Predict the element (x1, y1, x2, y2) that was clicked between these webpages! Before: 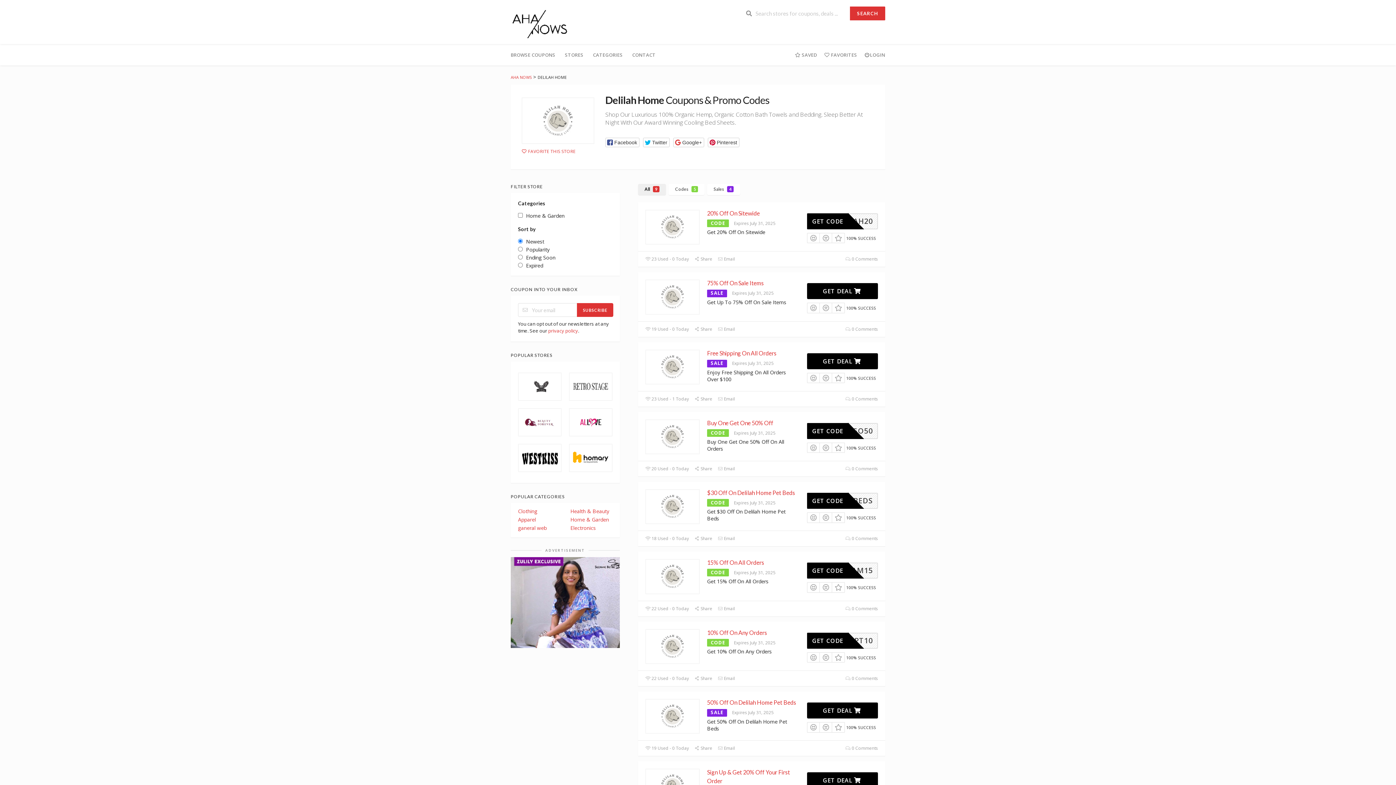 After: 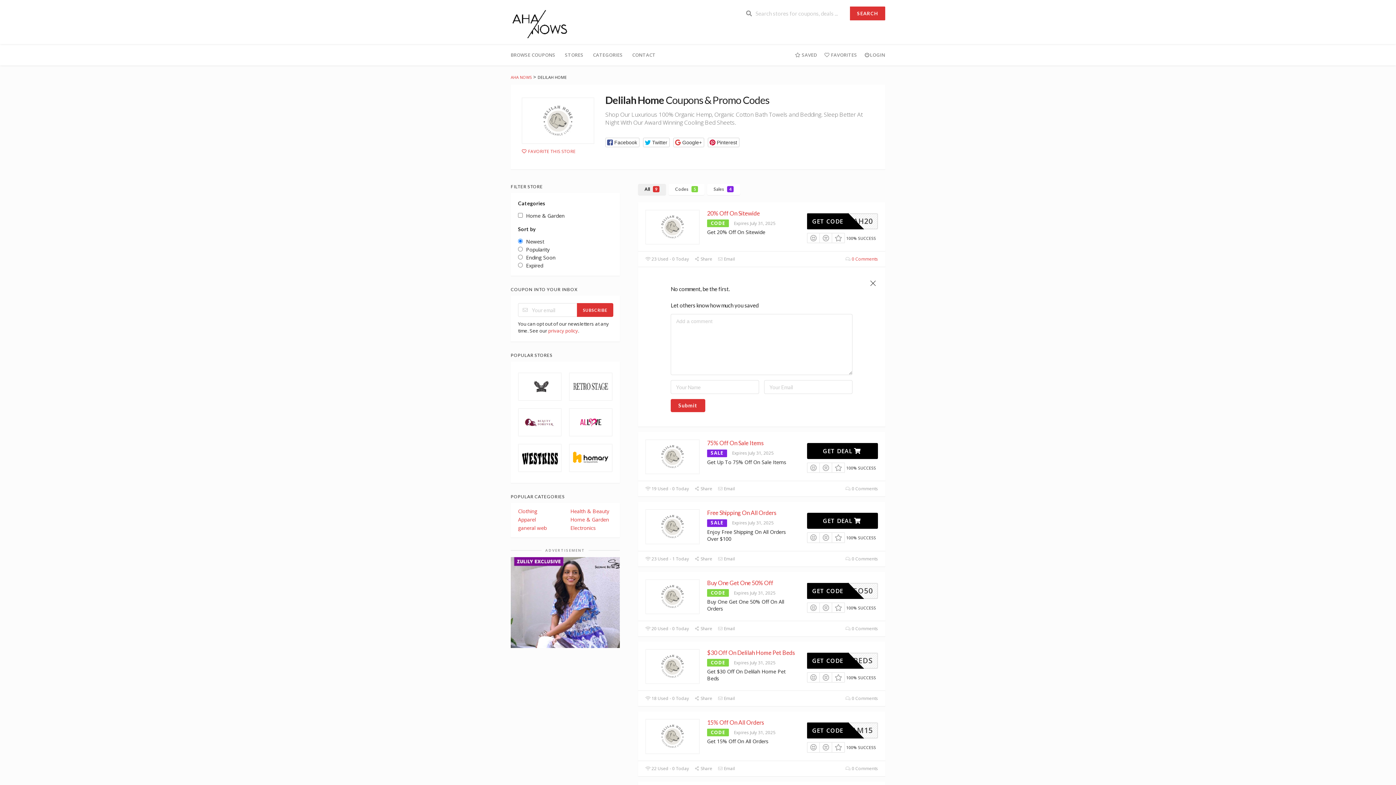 Action: label:  0 Comments bbox: (845, 256, 878, 262)